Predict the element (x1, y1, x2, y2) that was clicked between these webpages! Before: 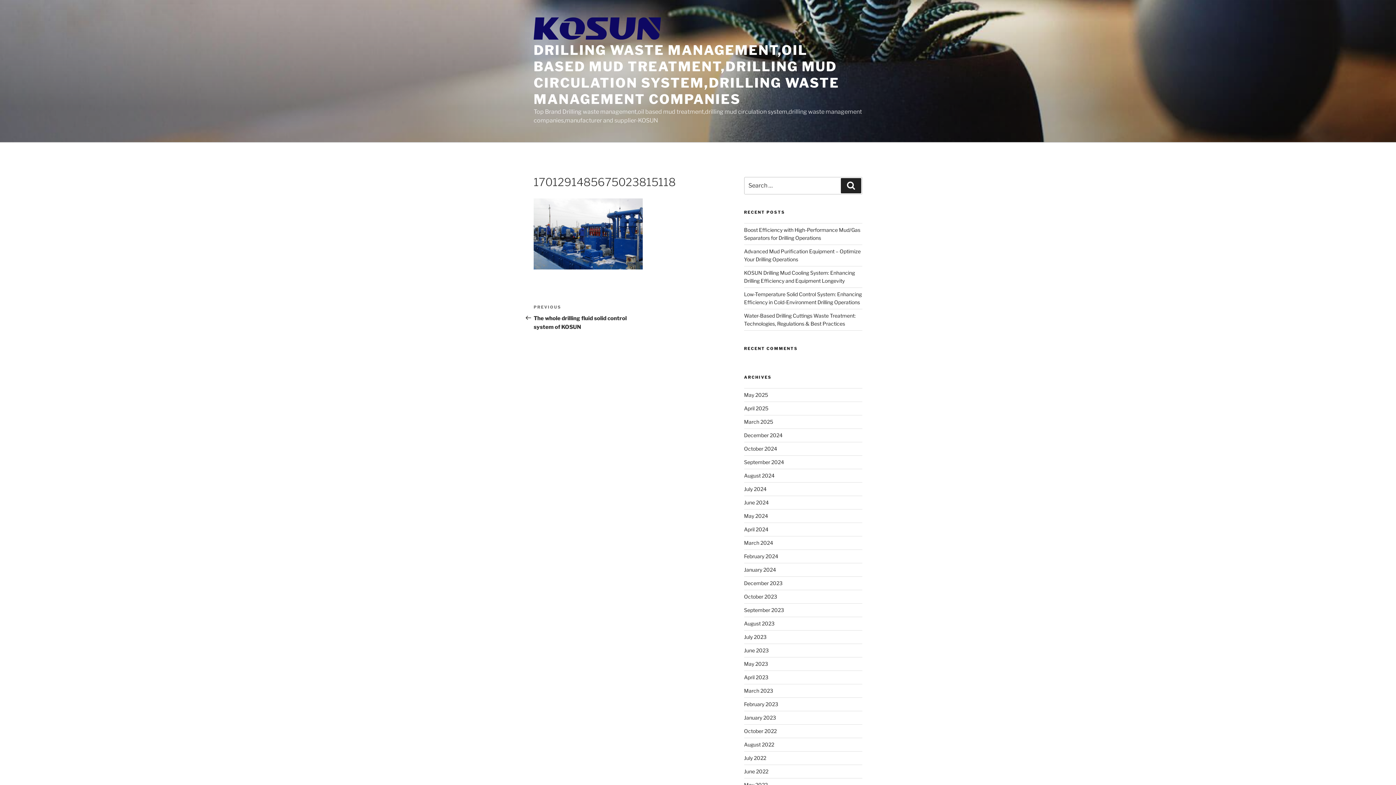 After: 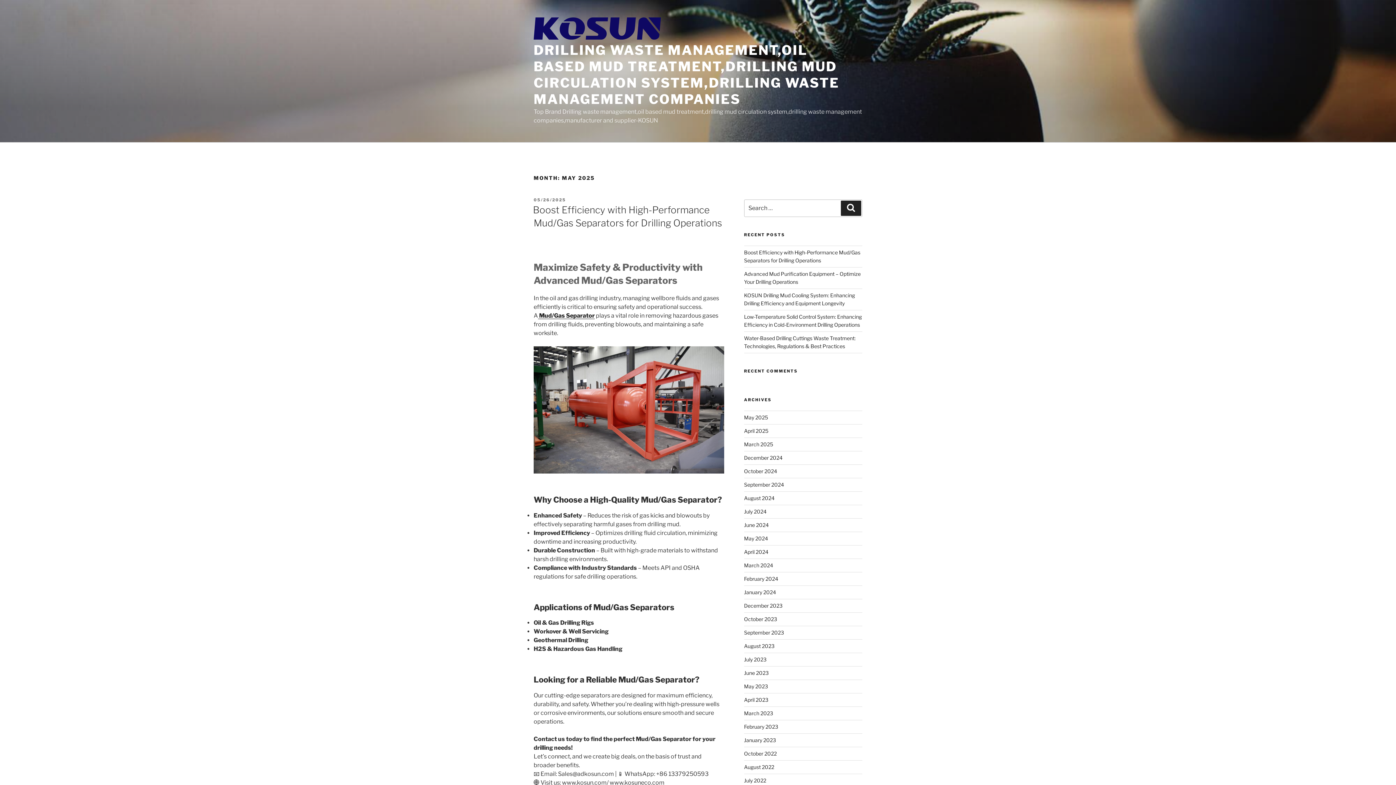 Action: label: May 2025 bbox: (744, 392, 768, 398)